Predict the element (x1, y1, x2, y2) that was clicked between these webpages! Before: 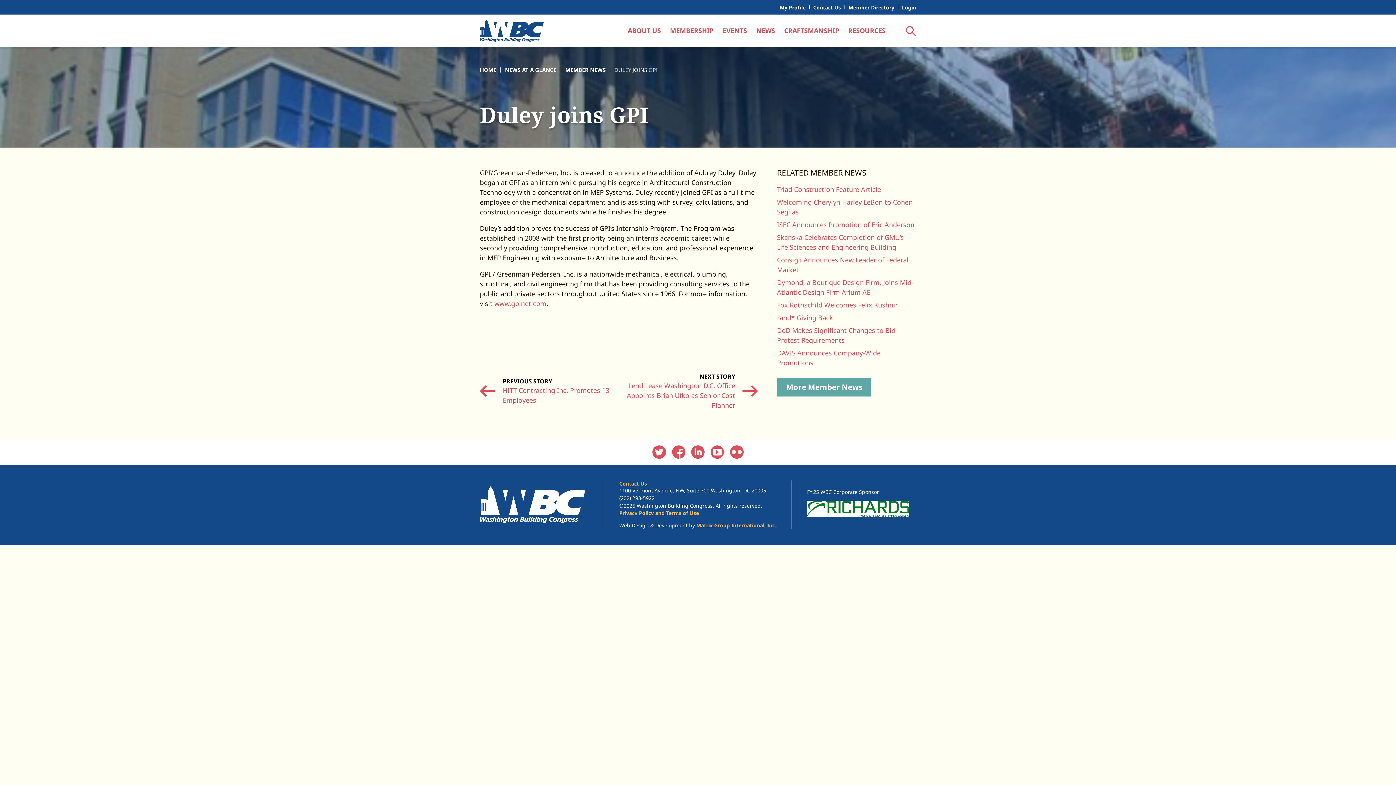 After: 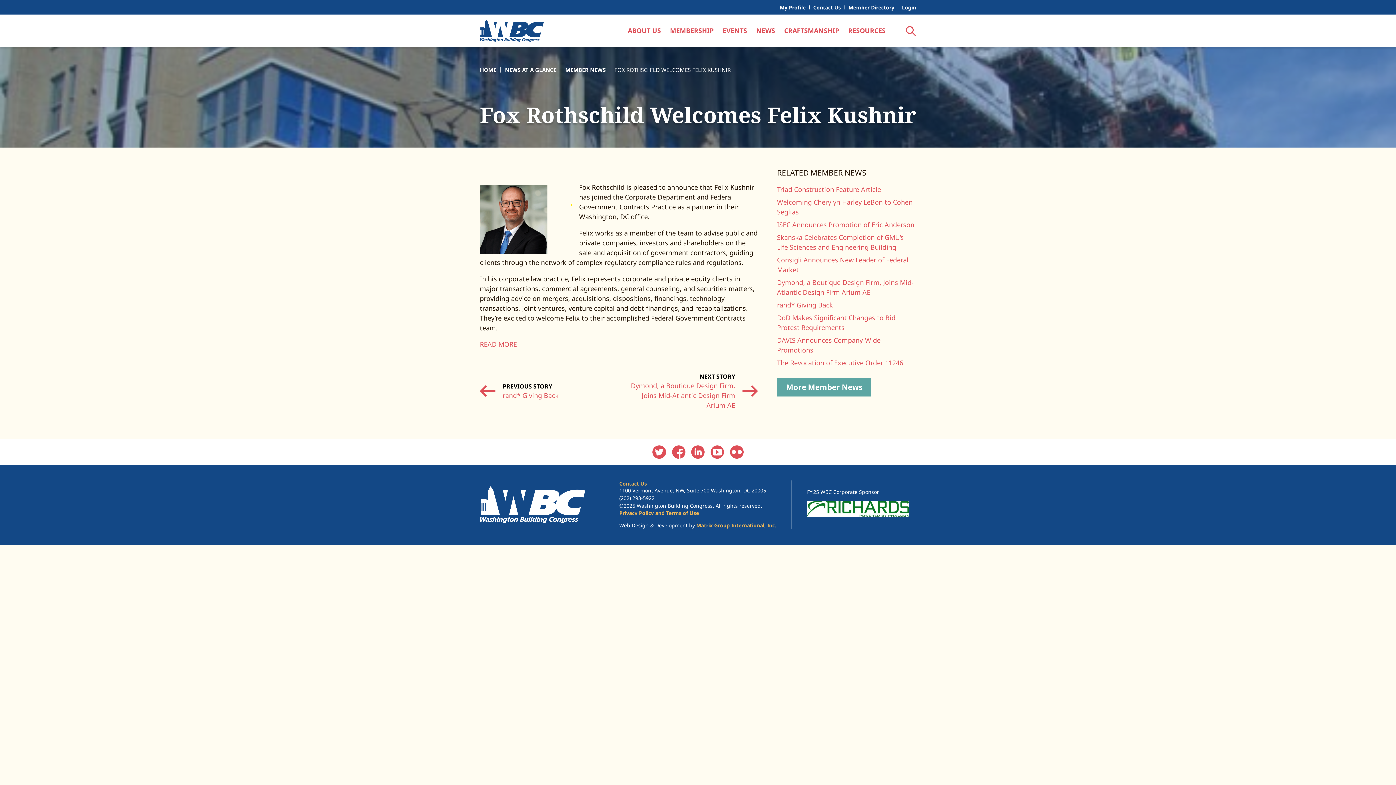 Action: bbox: (777, 300, 897, 309) label: Fox Rothschild Welcomes Felix Kushnir